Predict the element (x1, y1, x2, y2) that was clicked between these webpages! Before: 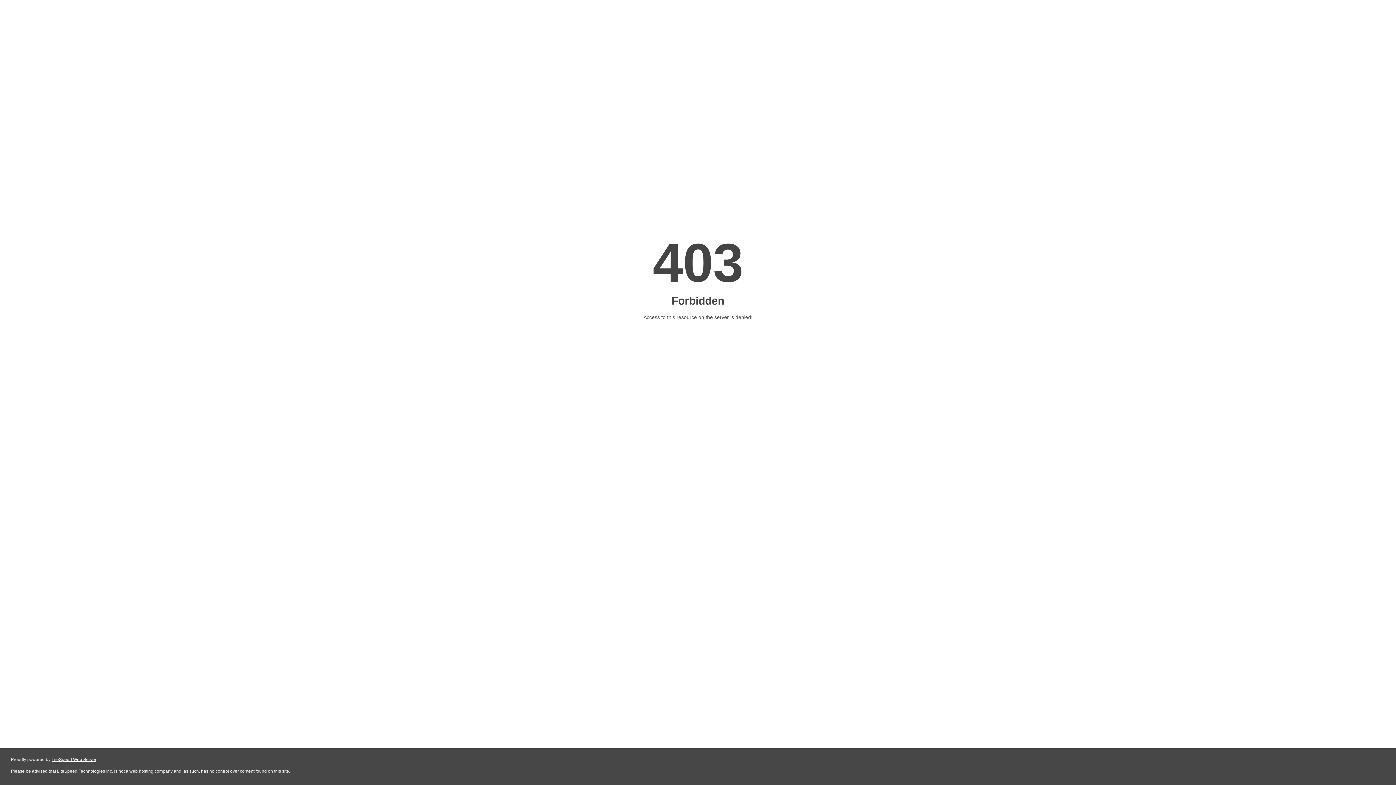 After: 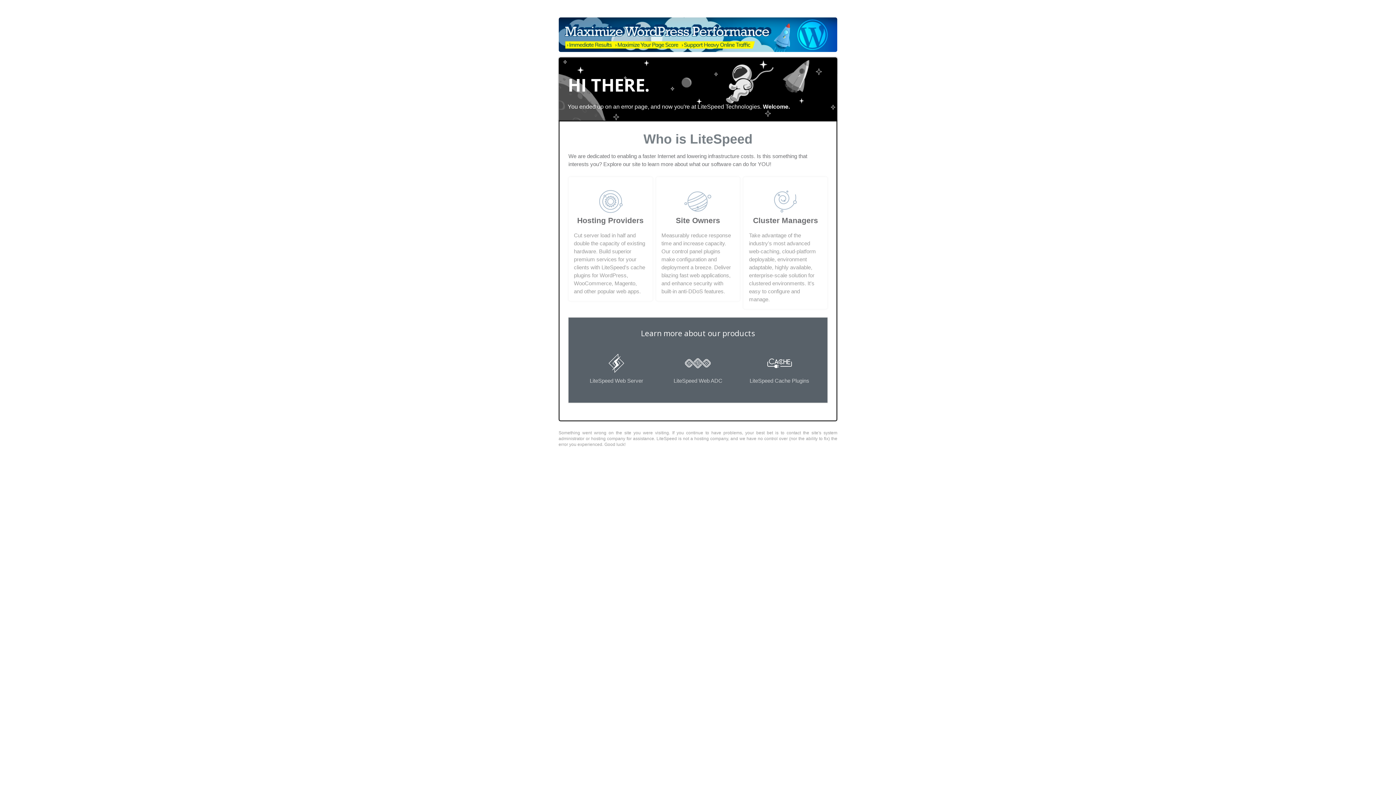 Action: bbox: (51, 757, 96, 762) label: LiteSpeed Web Server